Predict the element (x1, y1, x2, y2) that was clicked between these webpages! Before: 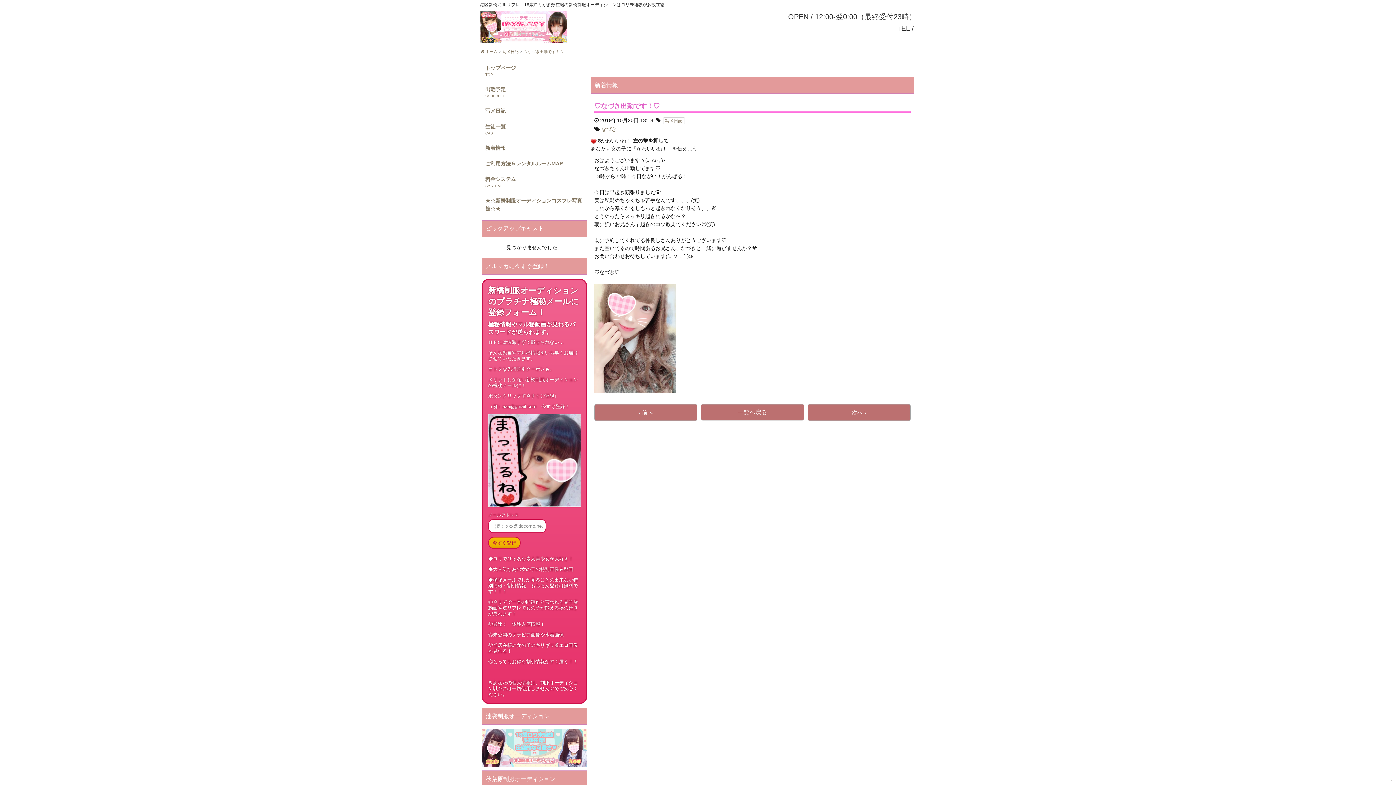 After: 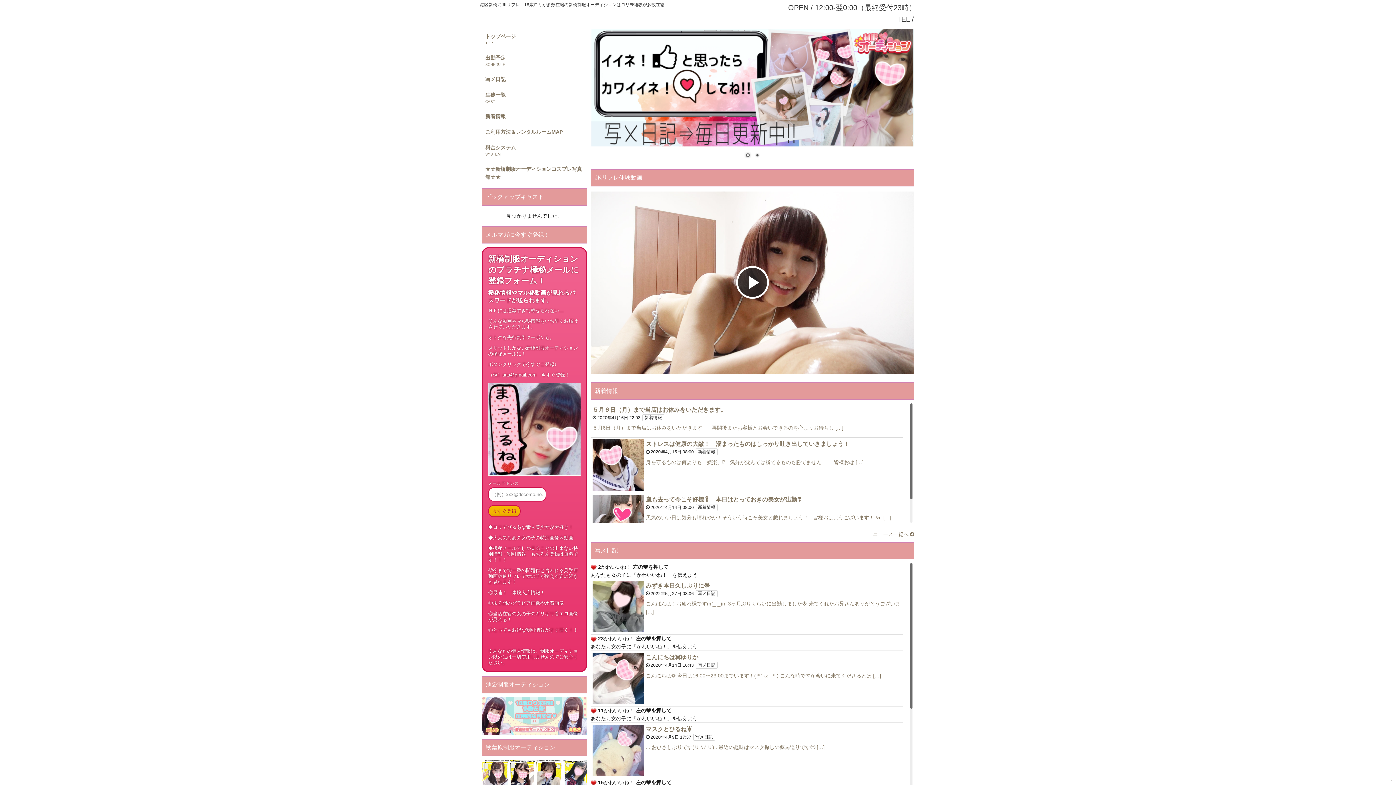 Action: label: トップページ bbox: (481, 60, 587, 81)